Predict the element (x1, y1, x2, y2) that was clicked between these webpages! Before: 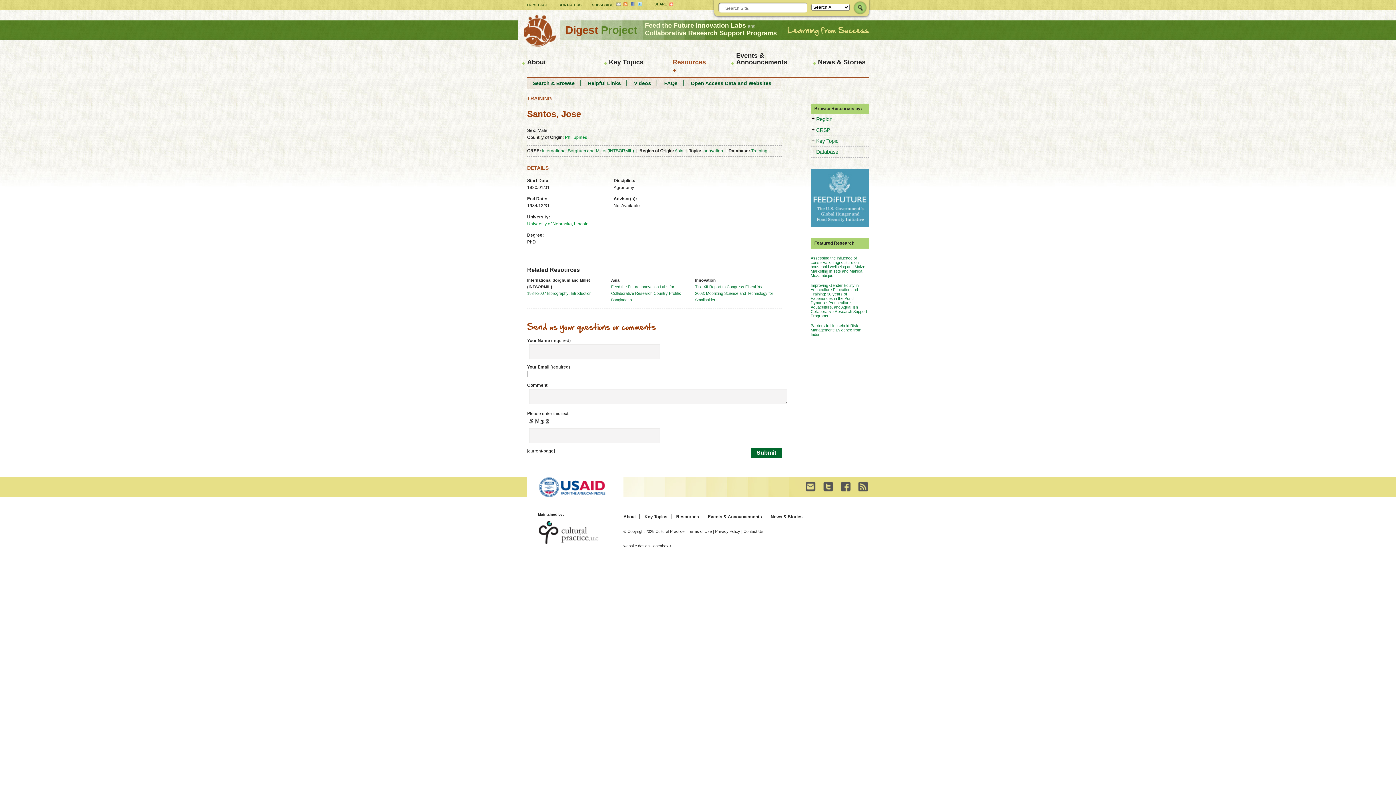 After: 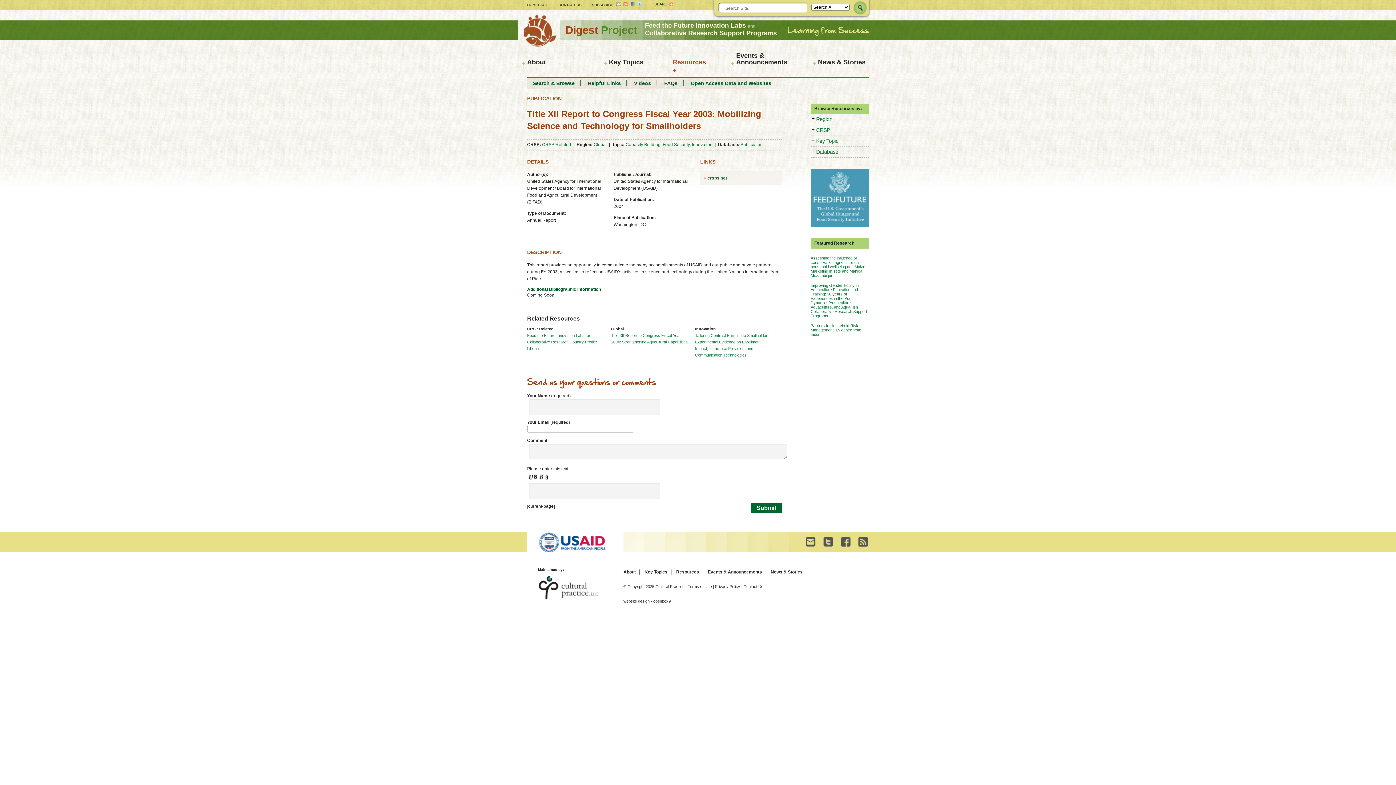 Action: label: Title XII Report to Congress Fiscal Year 2003: Mobilizing Science and Technology for Smallholders bbox: (695, 284, 773, 302)